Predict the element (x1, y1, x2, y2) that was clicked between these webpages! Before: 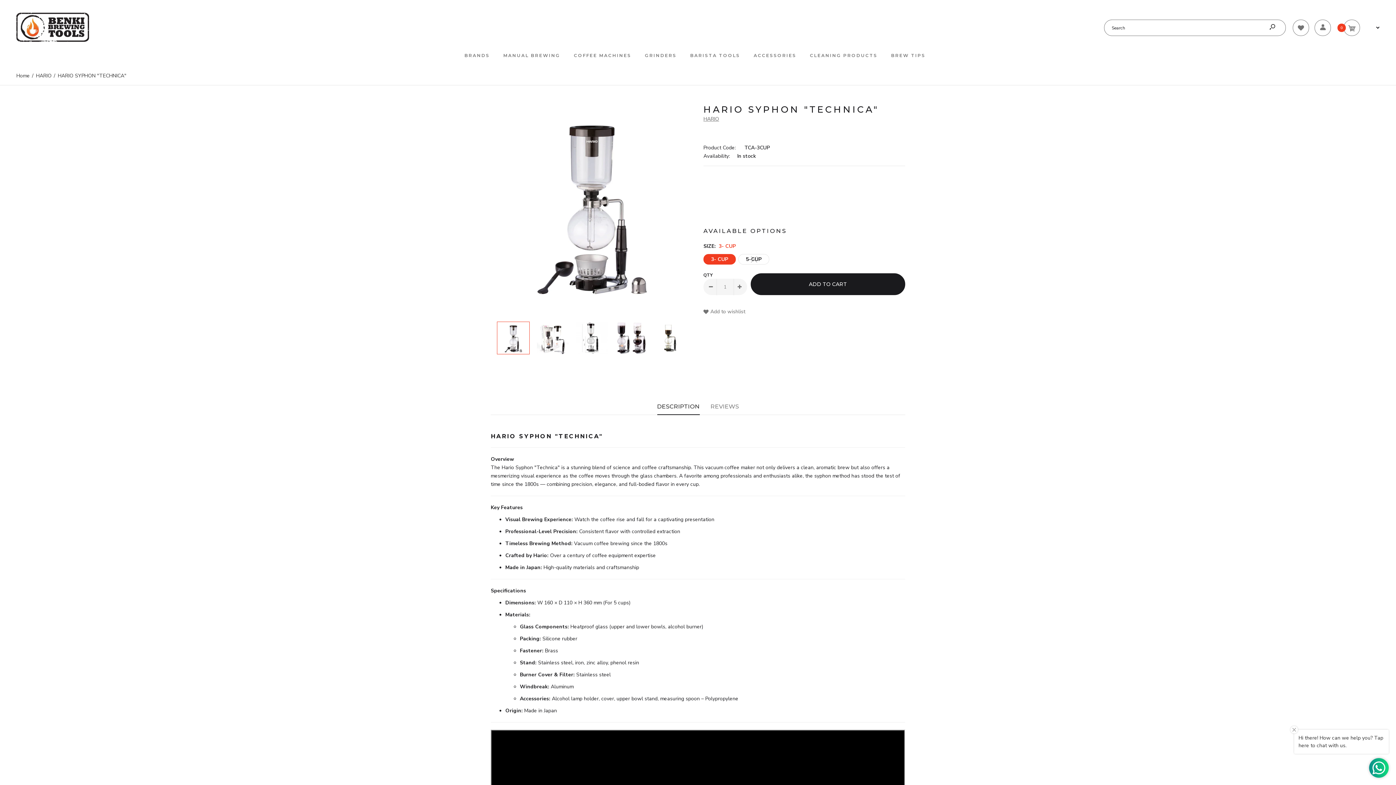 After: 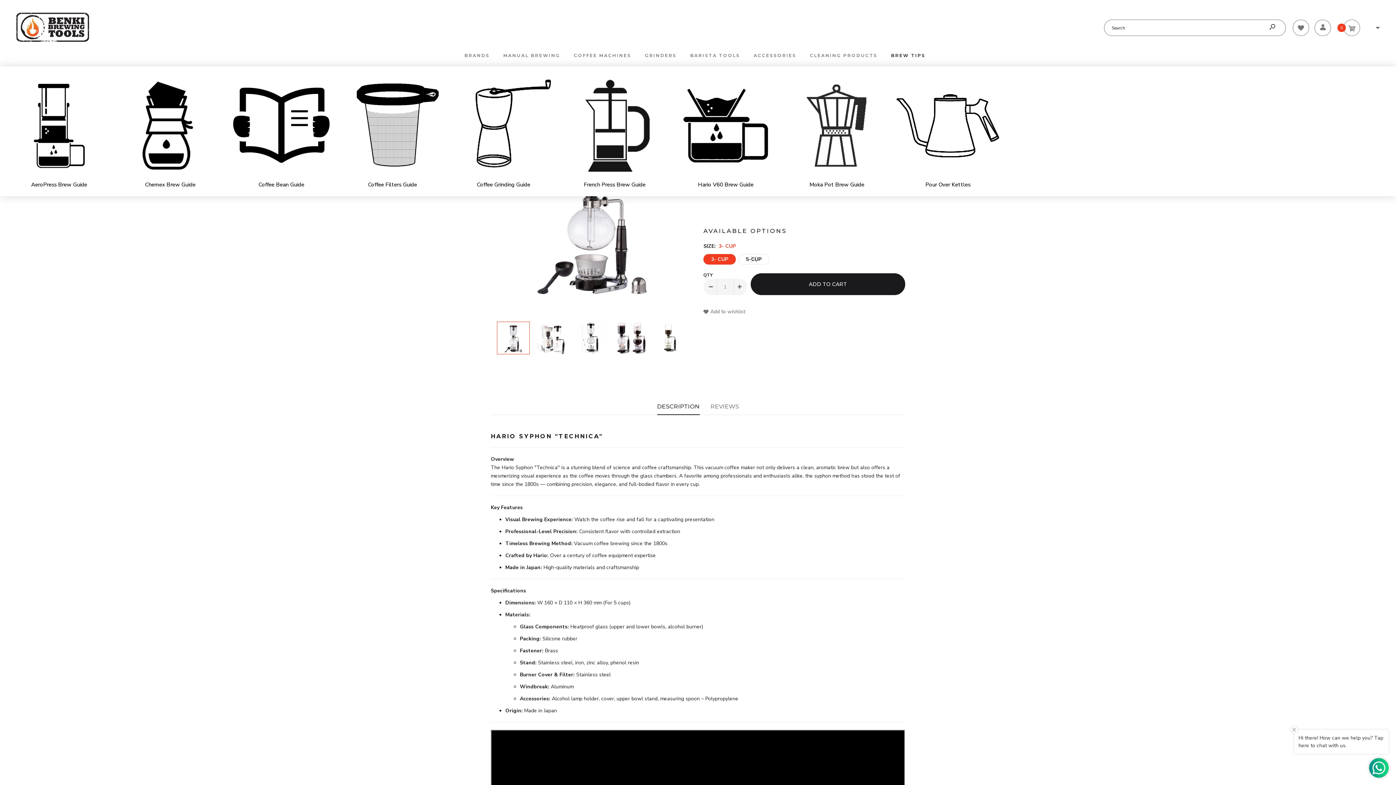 Action: label: BREW TIPS bbox: (890, 44, 935, 66)